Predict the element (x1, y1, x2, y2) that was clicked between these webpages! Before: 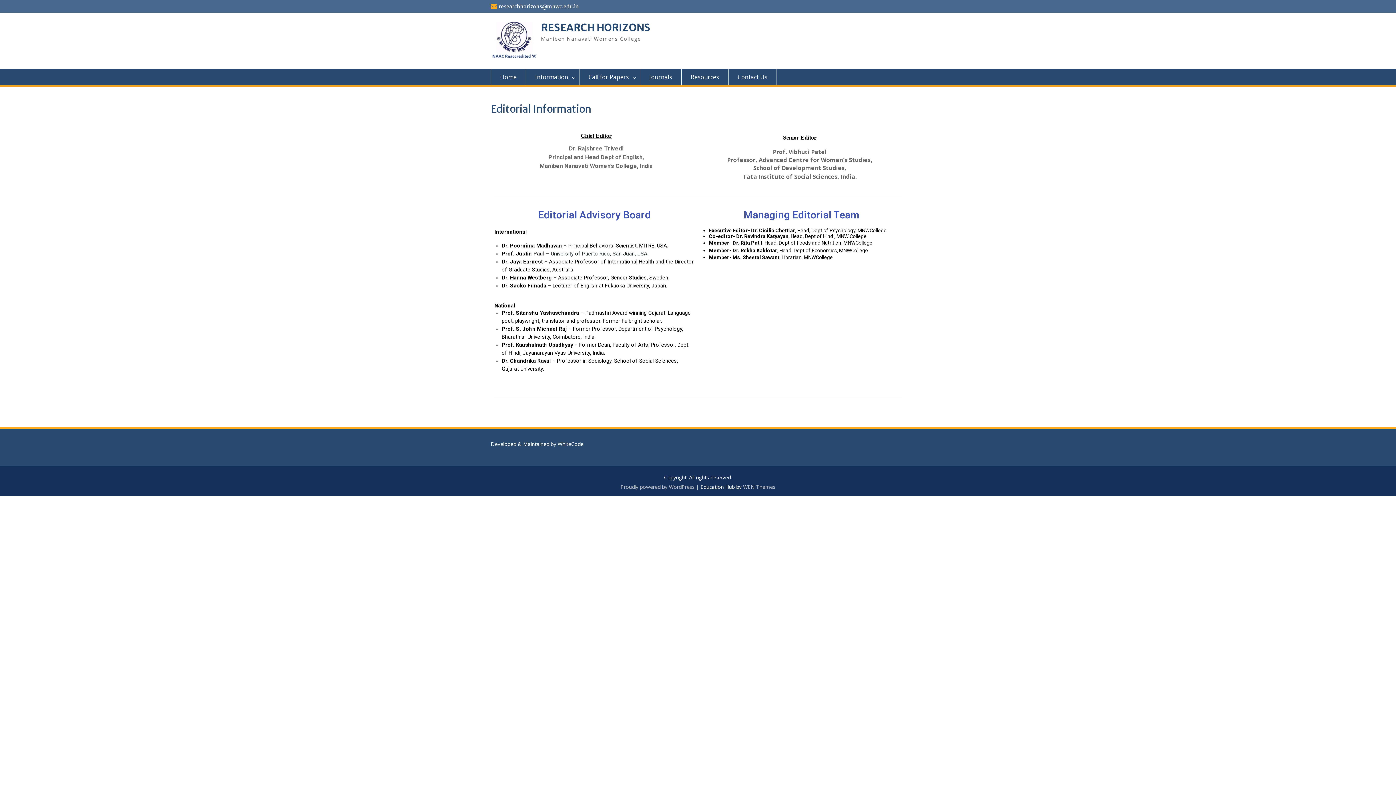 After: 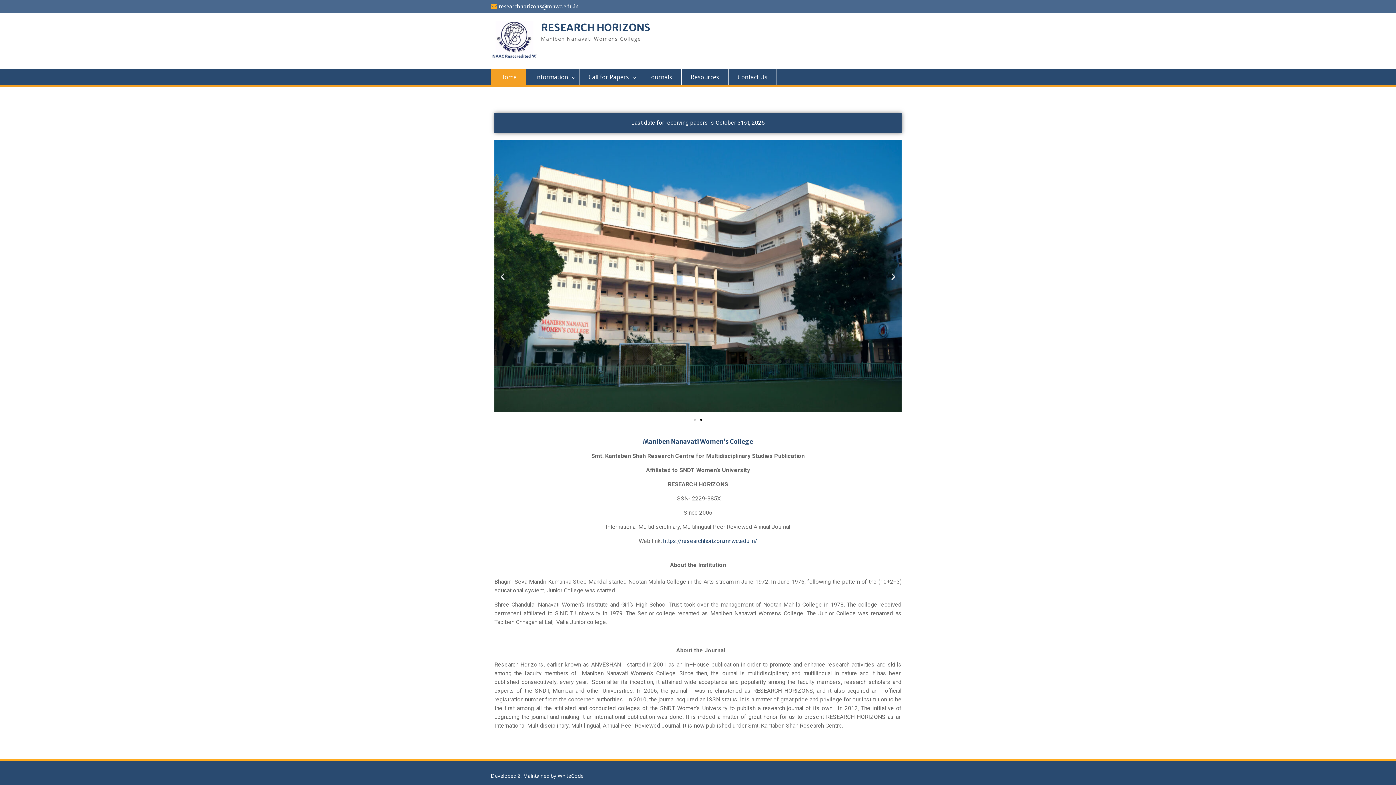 Action: bbox: (490, 69, 526, 85) label: Home